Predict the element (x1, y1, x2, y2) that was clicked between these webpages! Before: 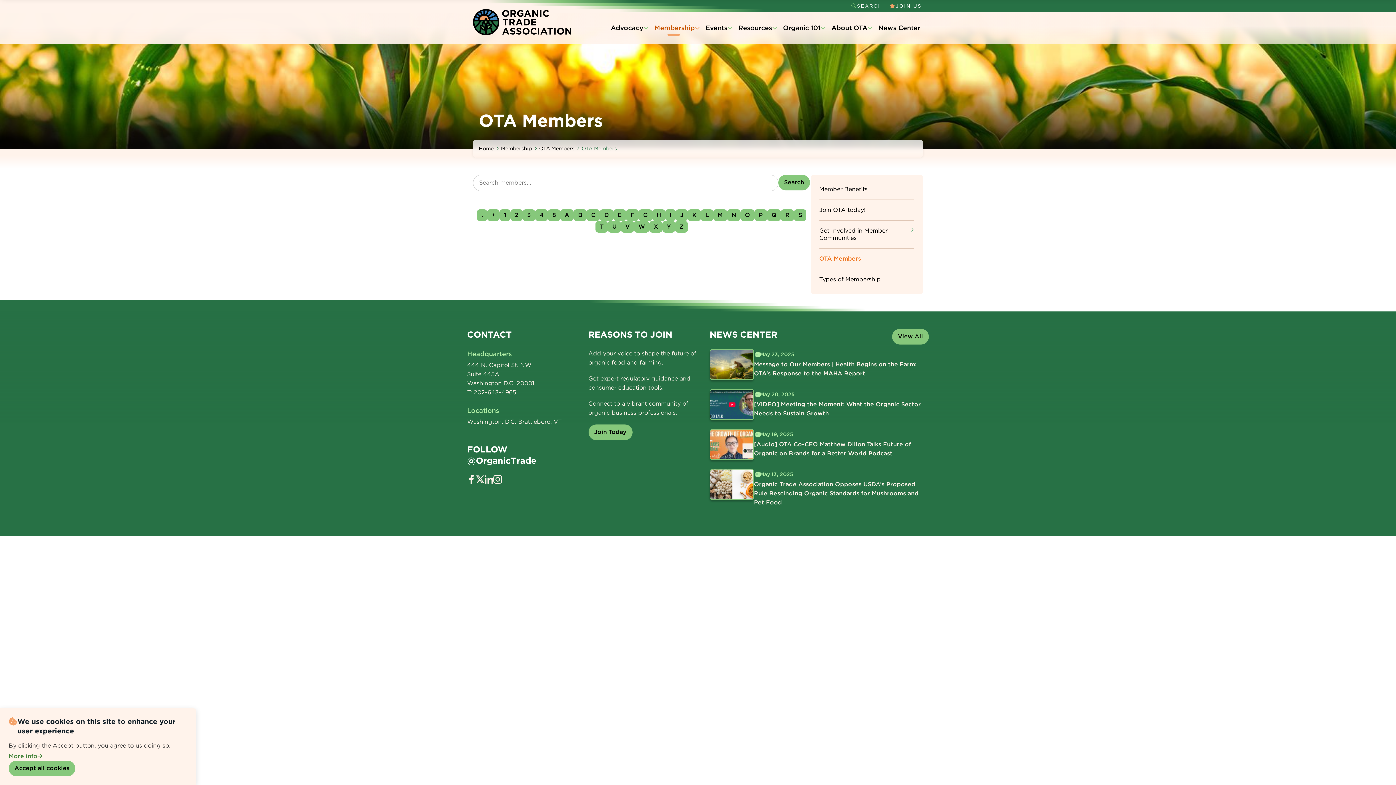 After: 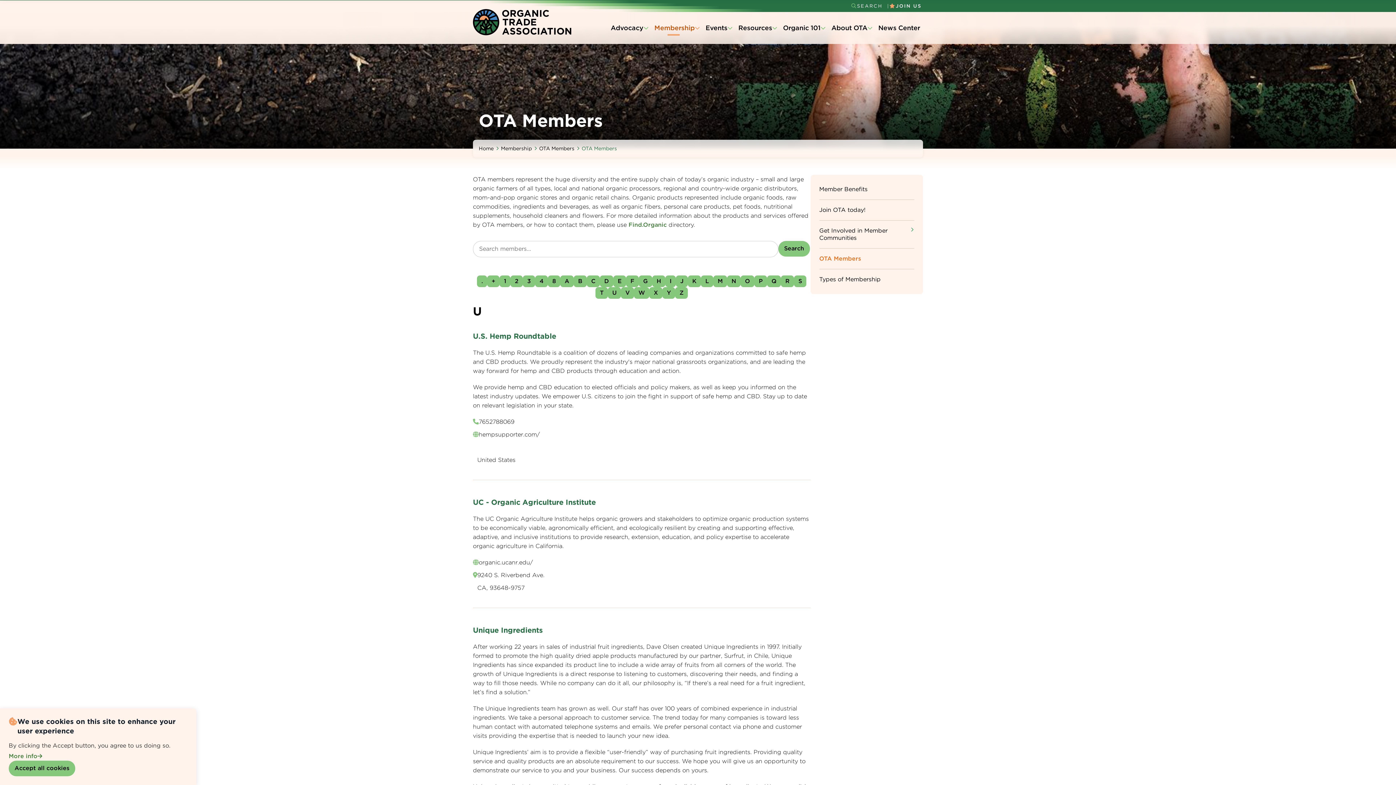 Action: label: U bbox: (608, 221, 621, 232)